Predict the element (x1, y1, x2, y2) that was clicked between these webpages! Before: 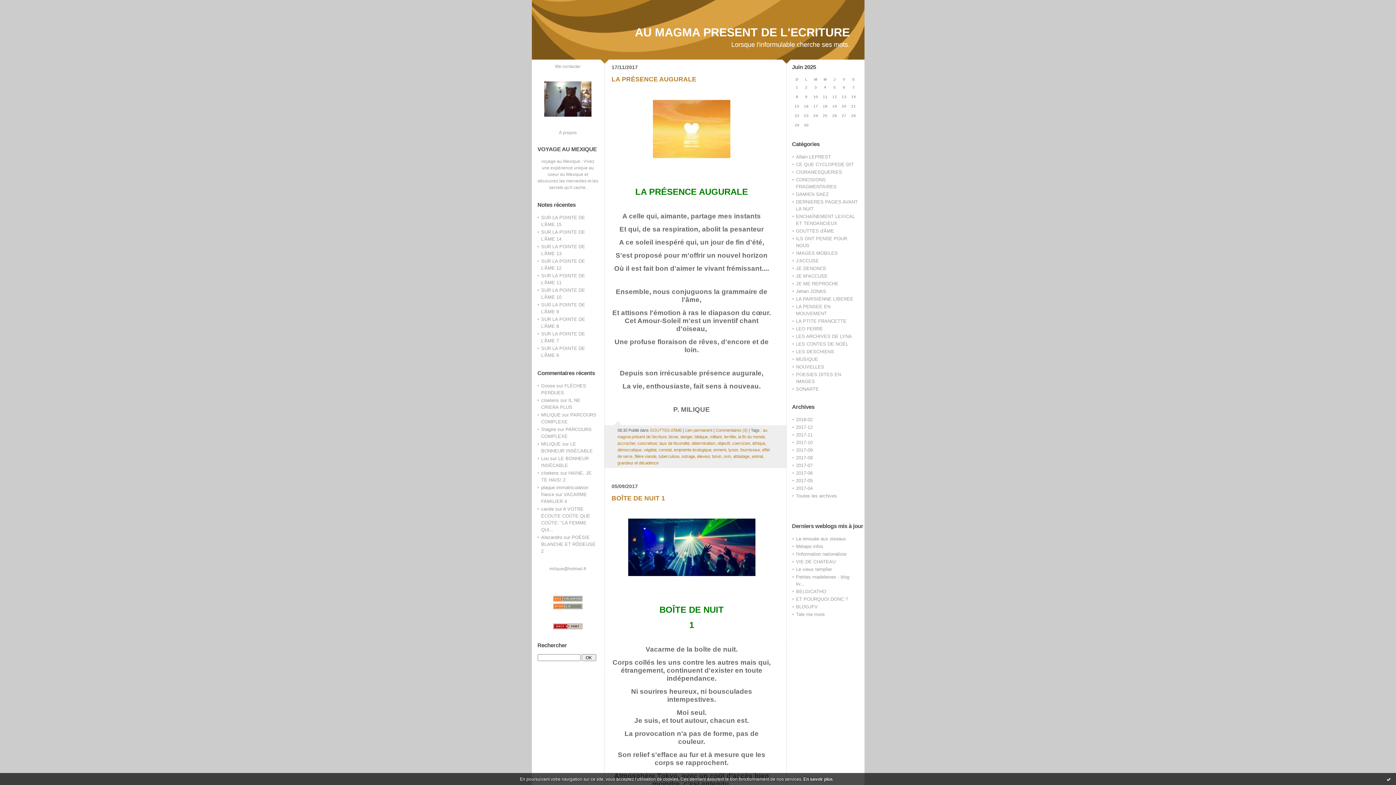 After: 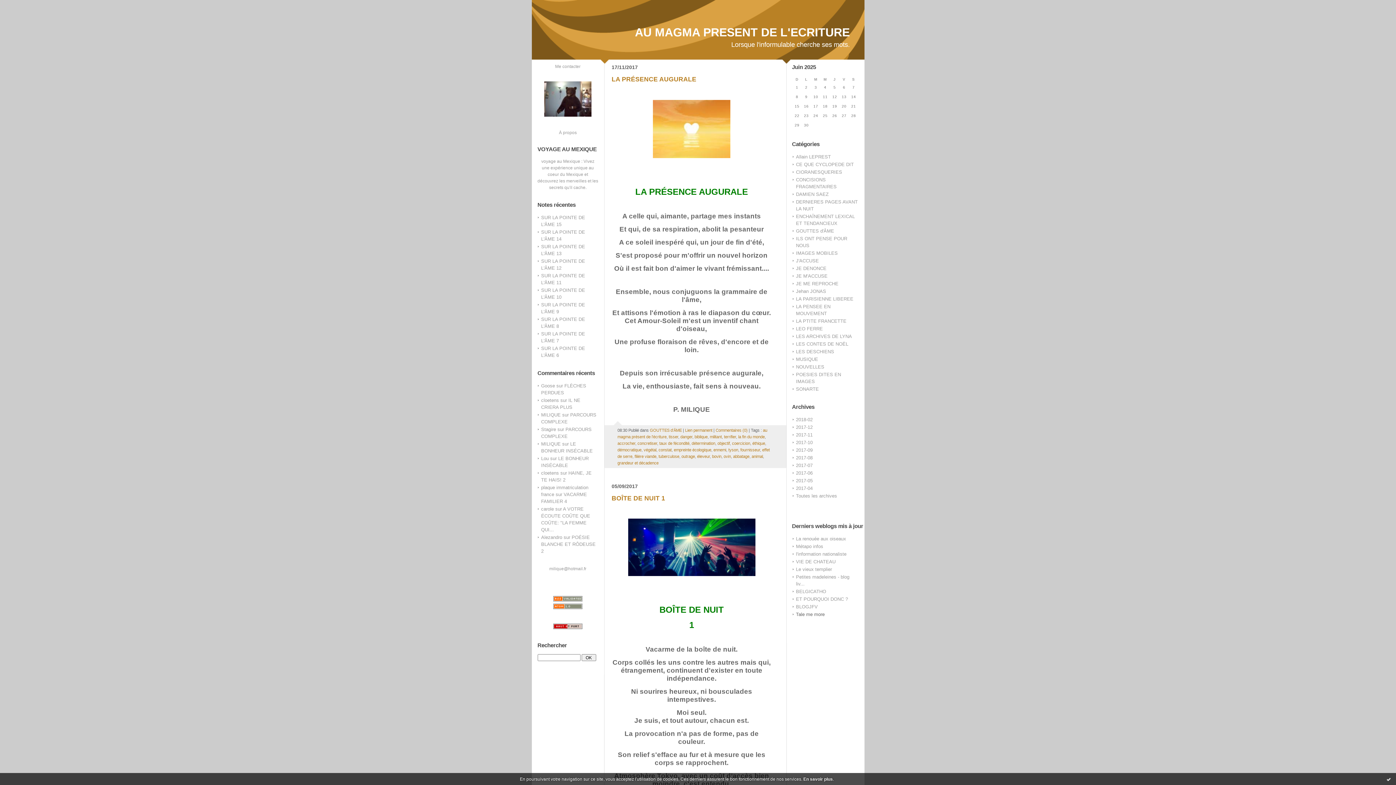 Action: bbox: (796, 612, 824, 617) label: Tale me more